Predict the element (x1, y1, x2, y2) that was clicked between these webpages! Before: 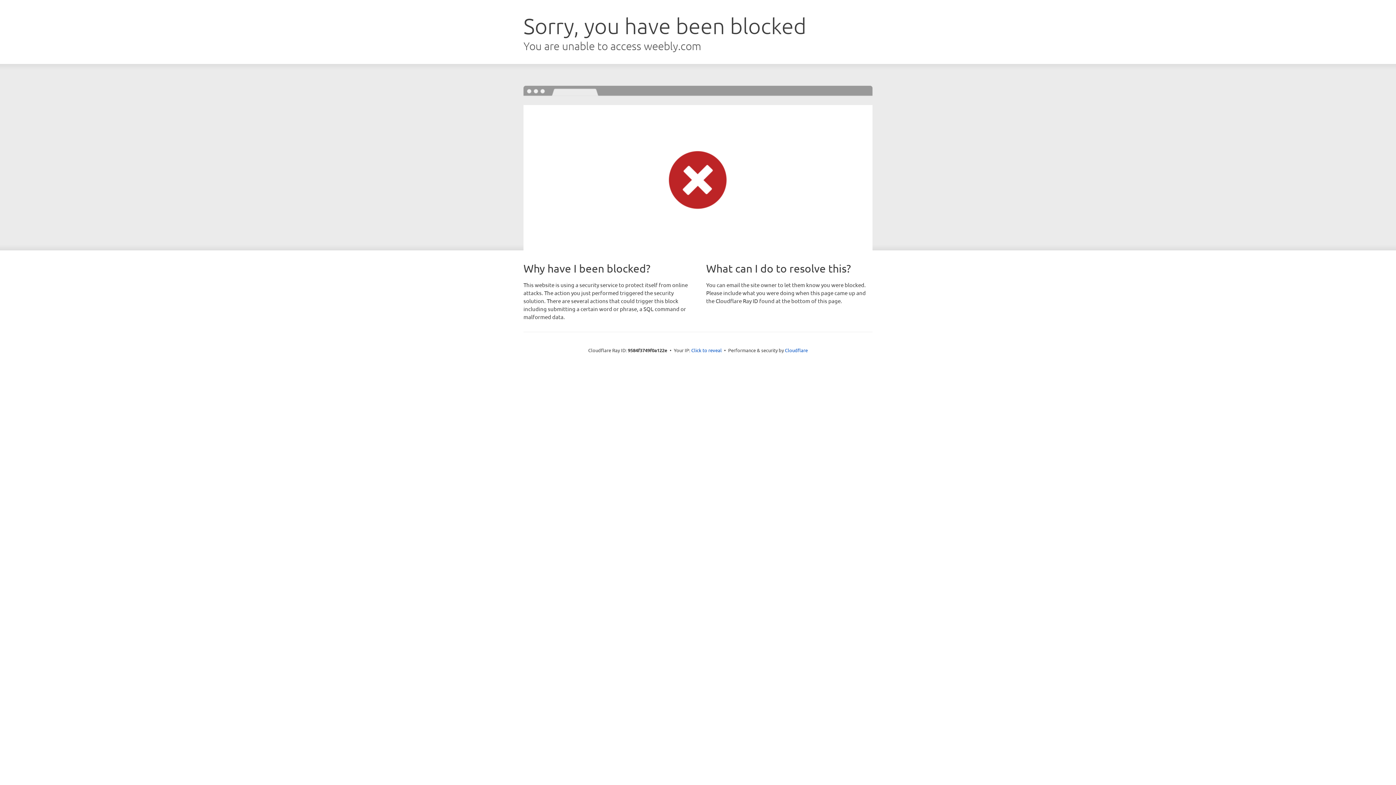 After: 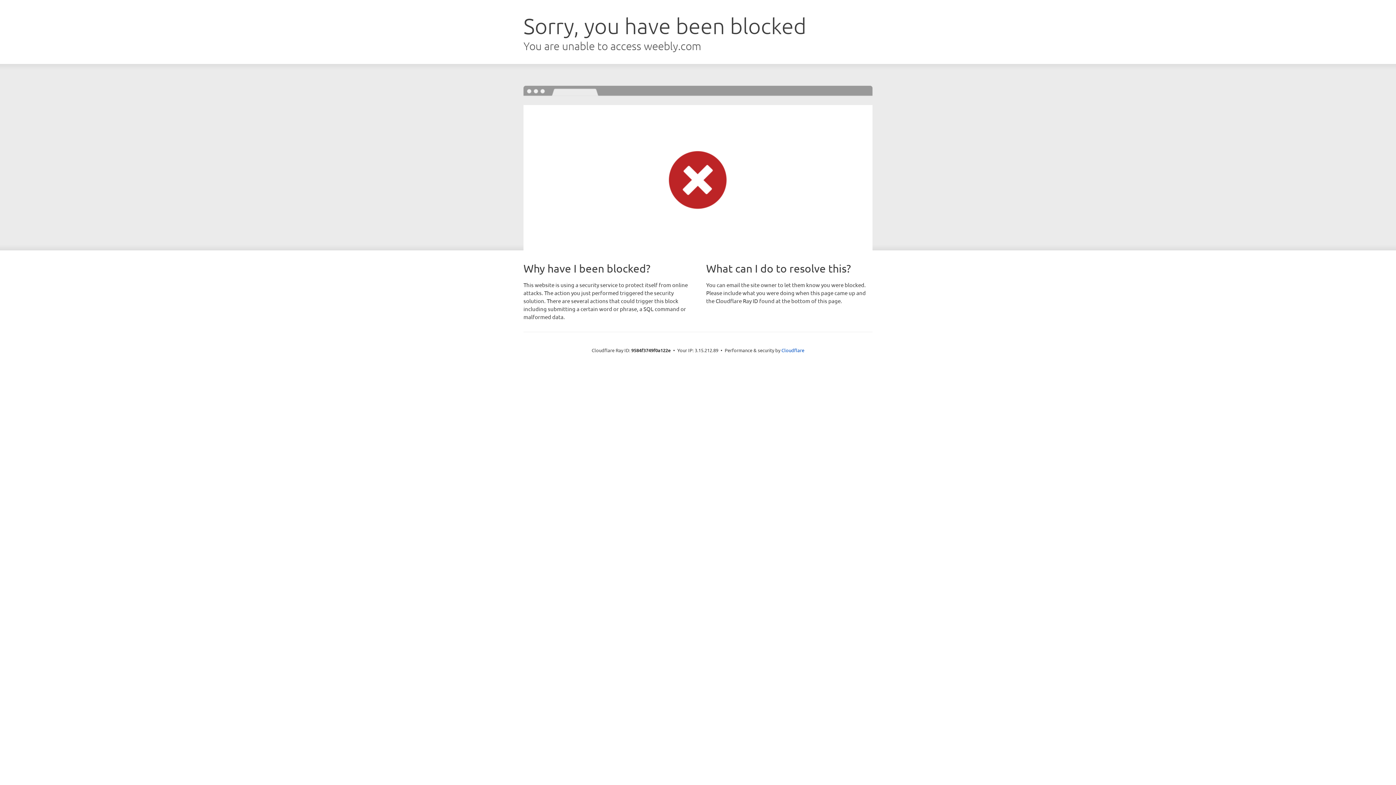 Action: bbox: (691, 346, 722, 353) label: Click to reveal